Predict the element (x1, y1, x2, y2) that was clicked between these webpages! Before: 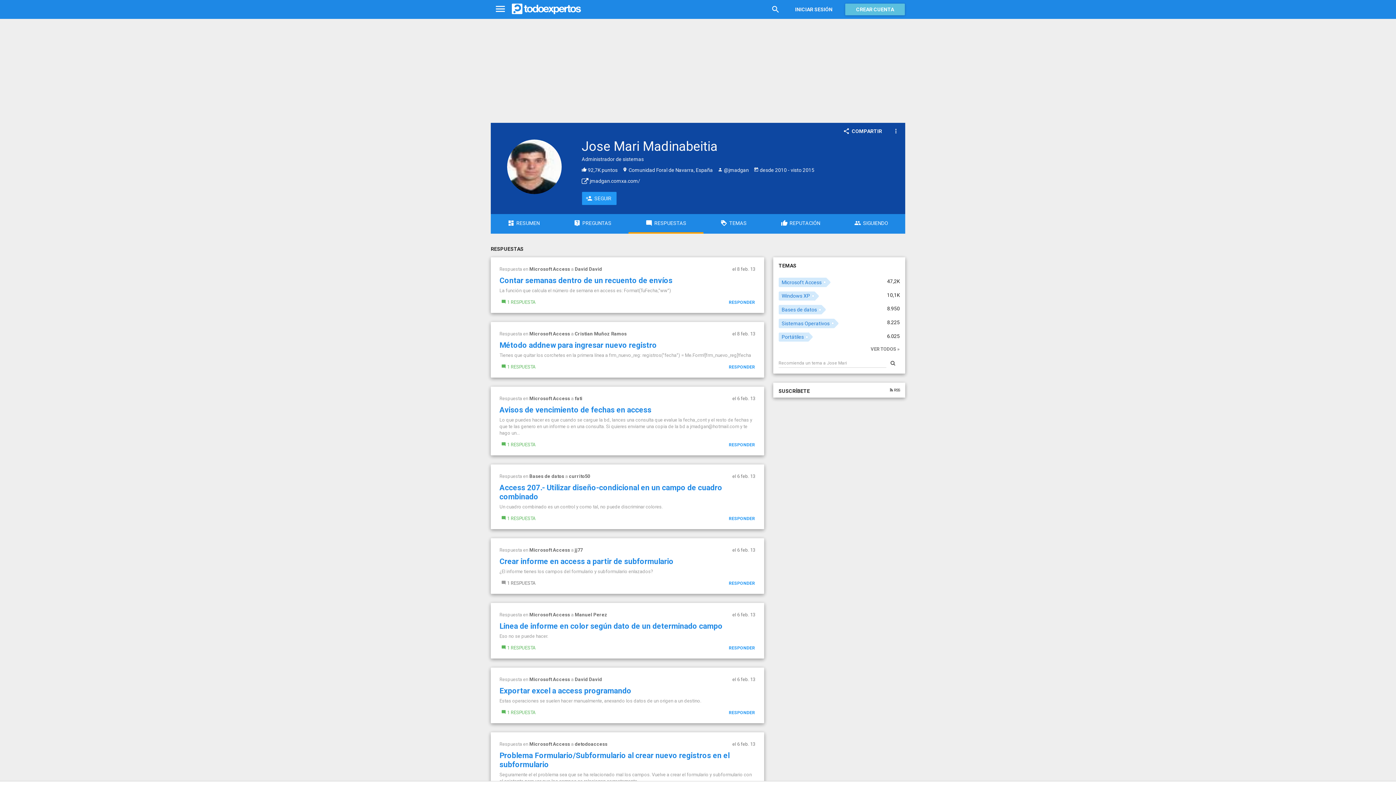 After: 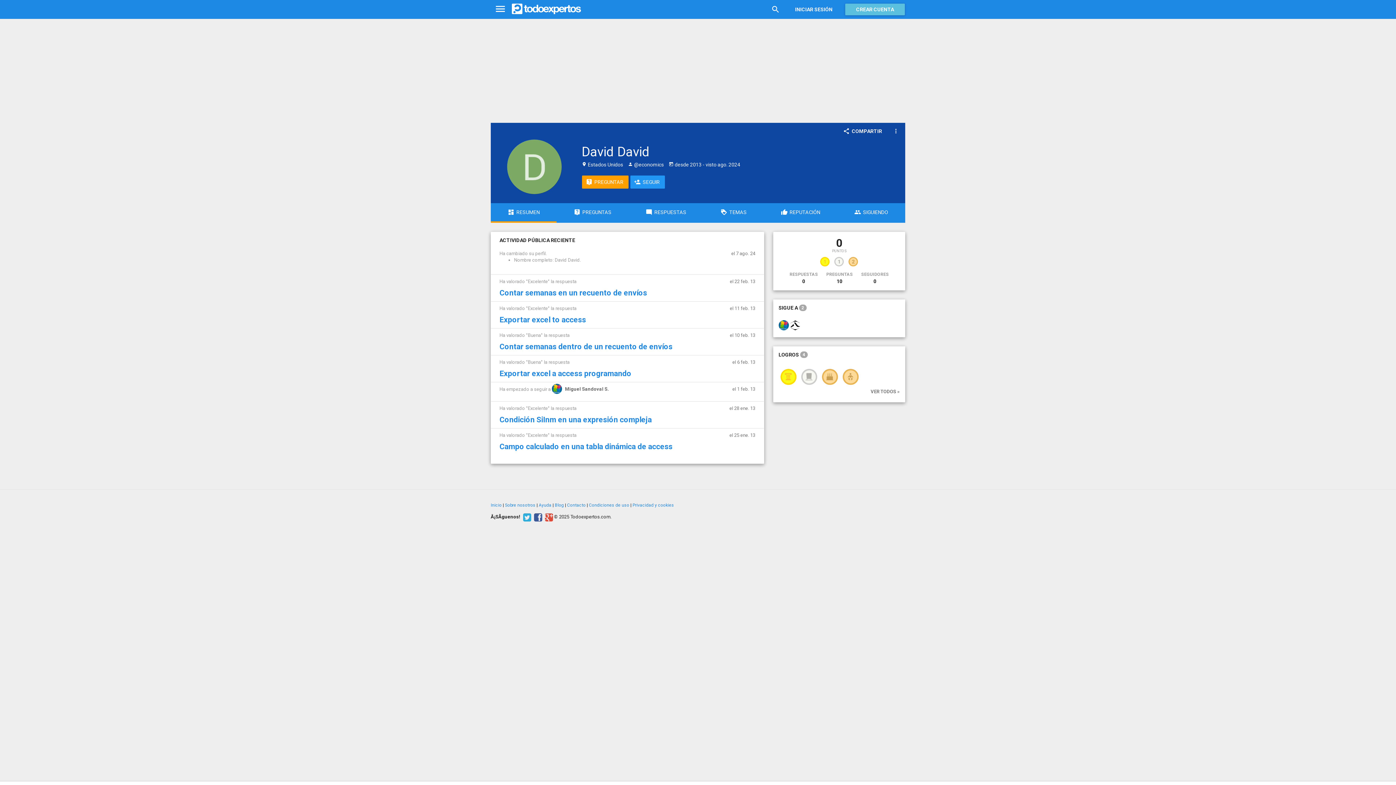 Action: label: David David bbox: (574, 266, 602, 272)